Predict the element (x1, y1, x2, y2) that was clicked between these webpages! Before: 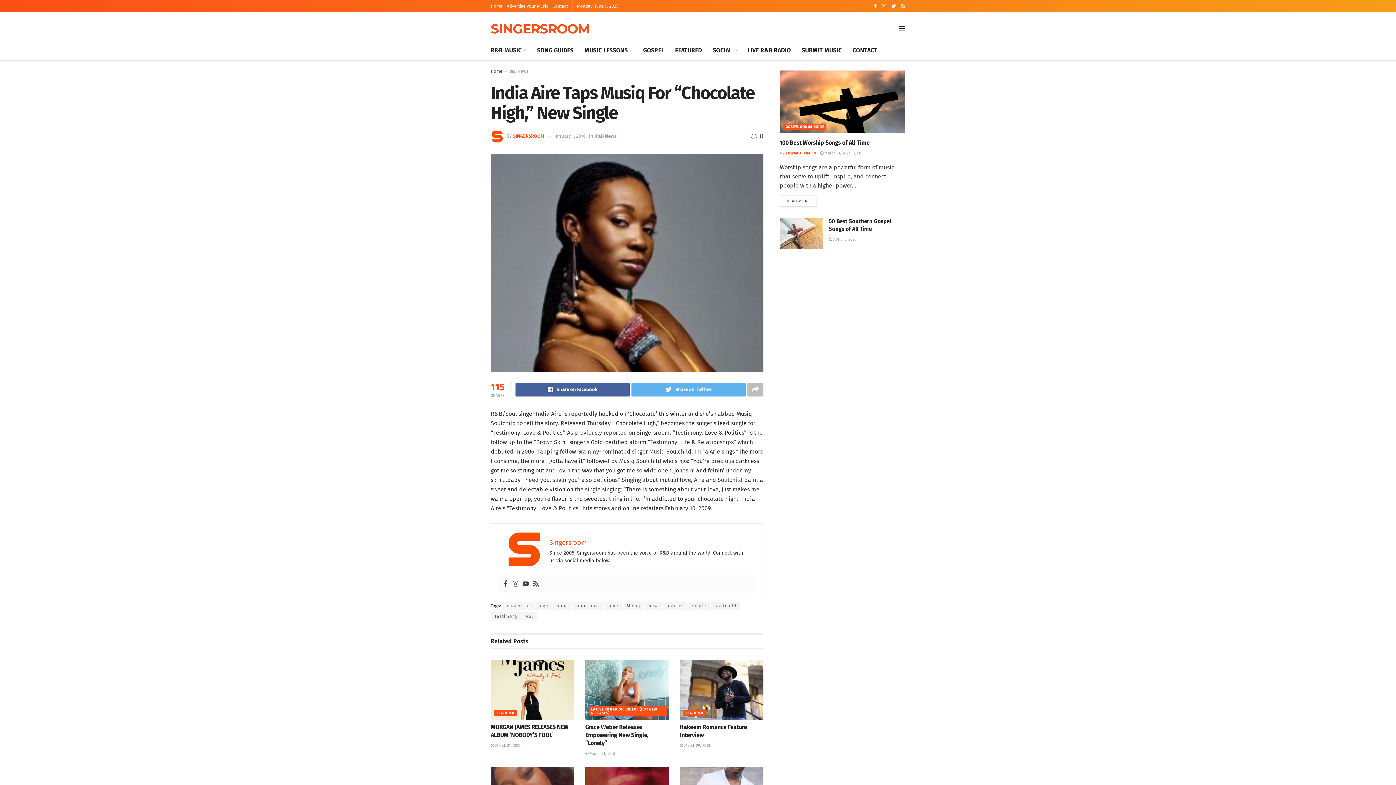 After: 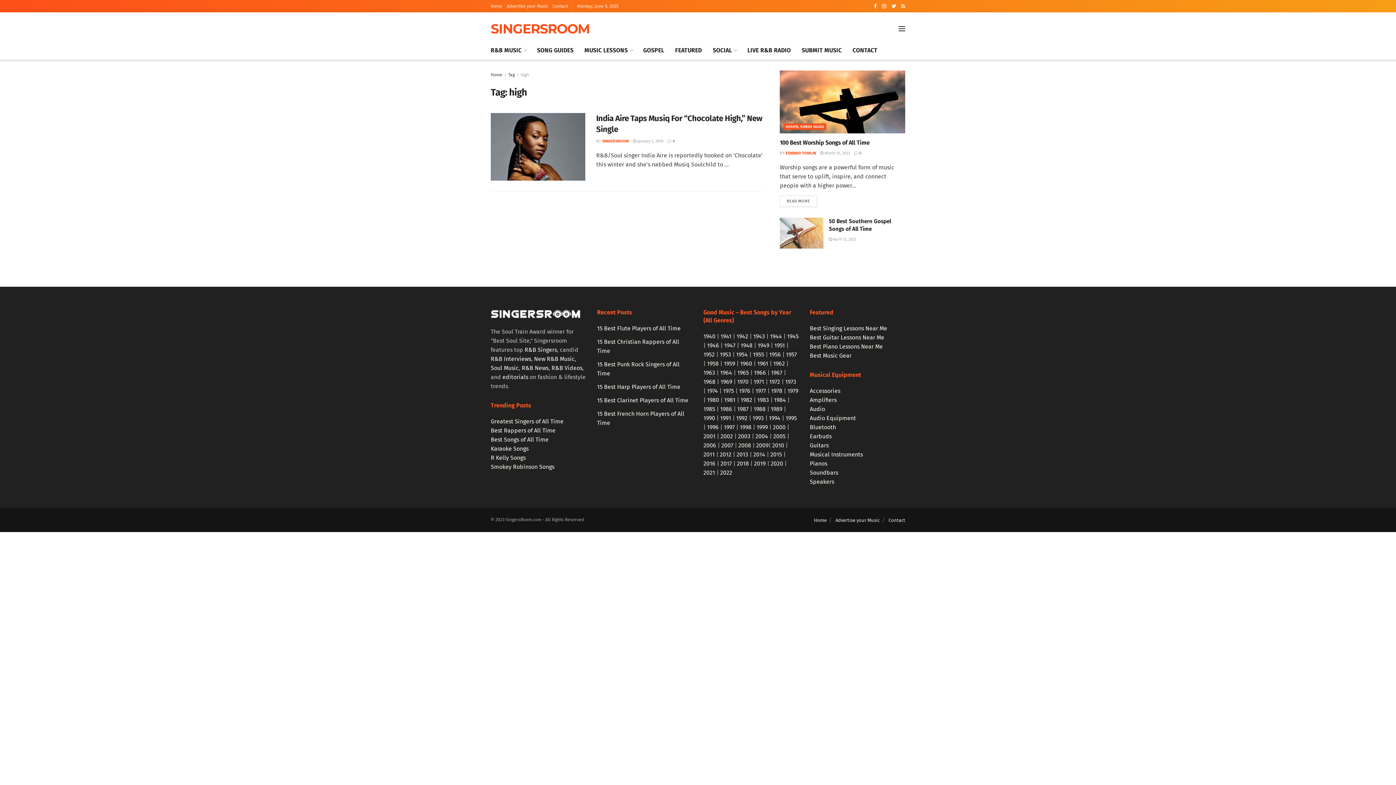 Action: bbox: (534, 602, 552, 610) label: high